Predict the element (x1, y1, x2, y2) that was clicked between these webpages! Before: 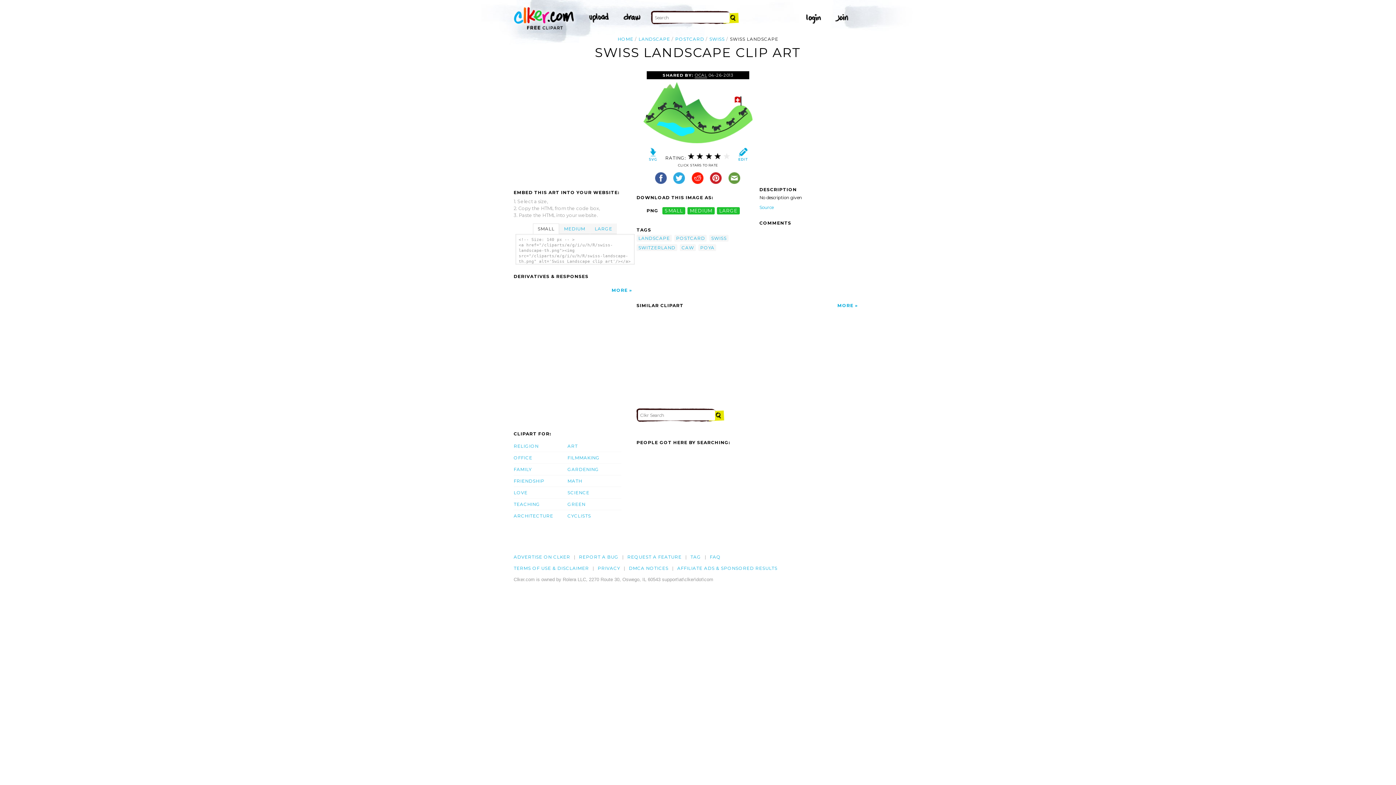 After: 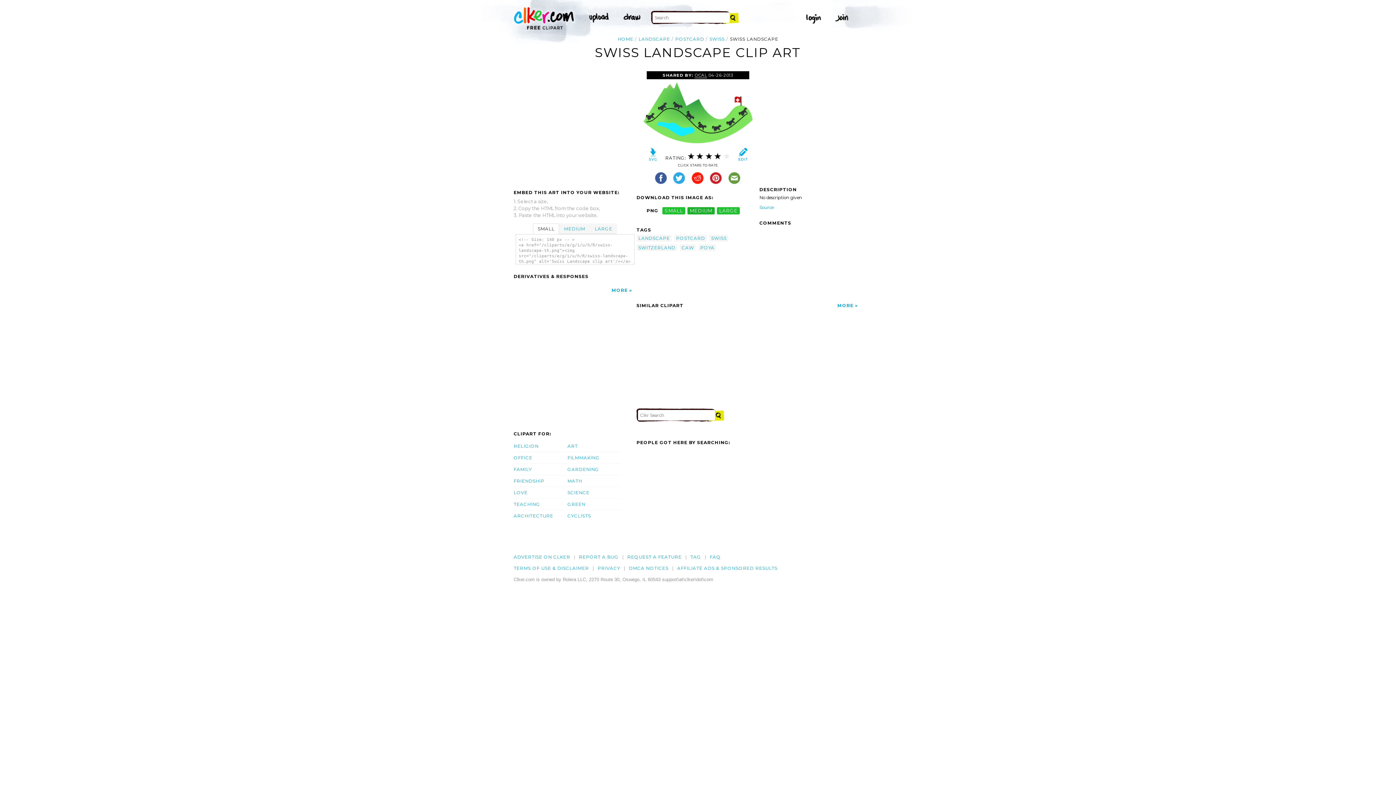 Action: label: MEDIUM bbox: (687, 207, 714, 214)